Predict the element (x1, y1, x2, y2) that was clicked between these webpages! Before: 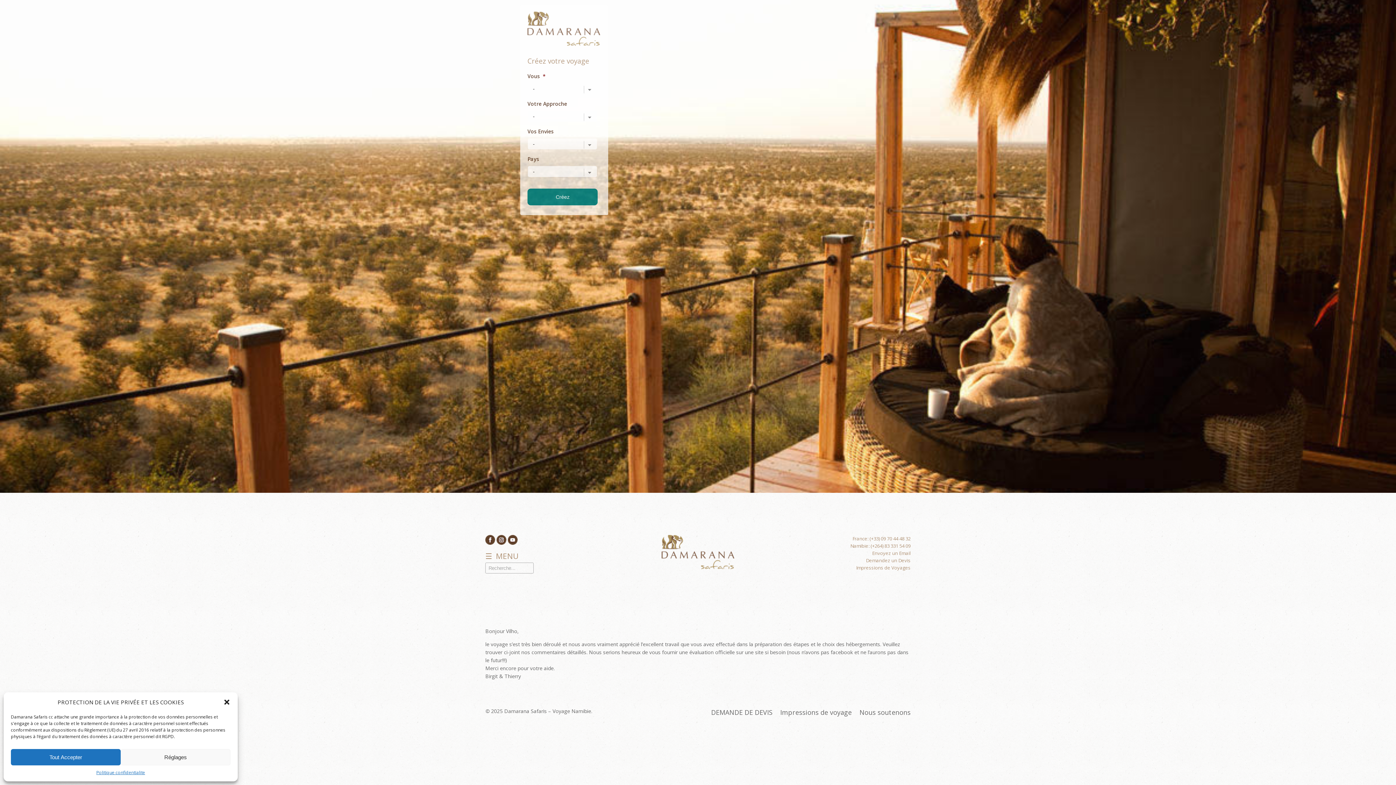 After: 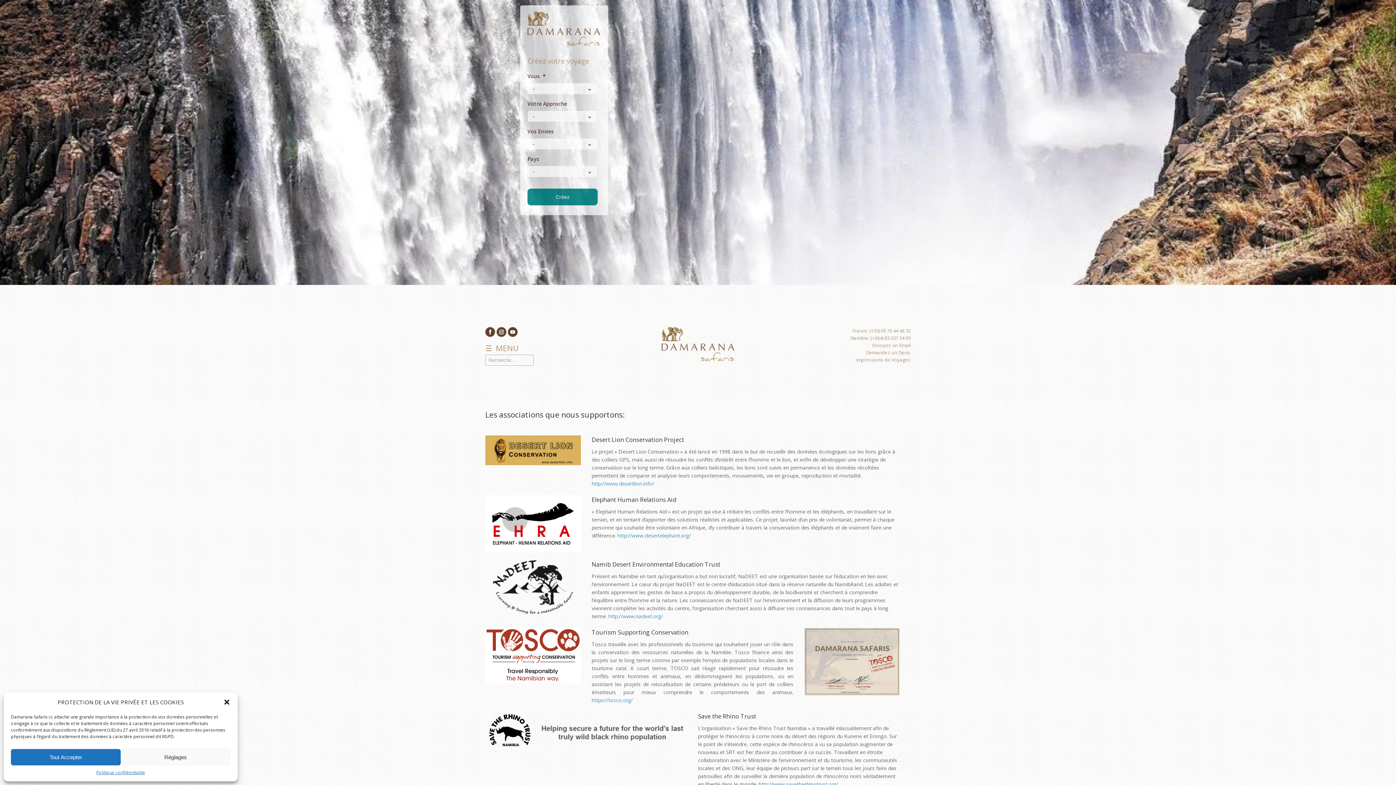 Action: bbox: (859, 708, 910, 717) label: Nous soutenons